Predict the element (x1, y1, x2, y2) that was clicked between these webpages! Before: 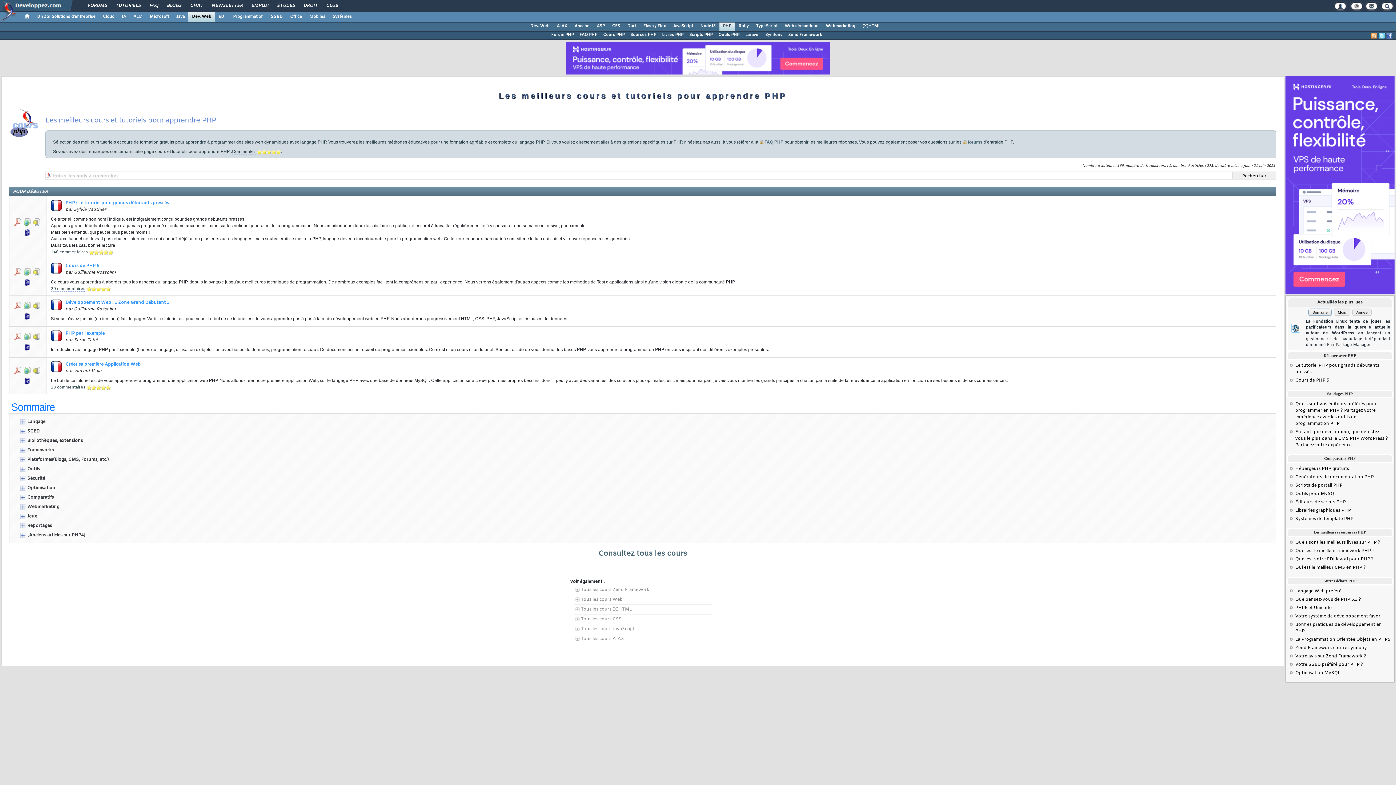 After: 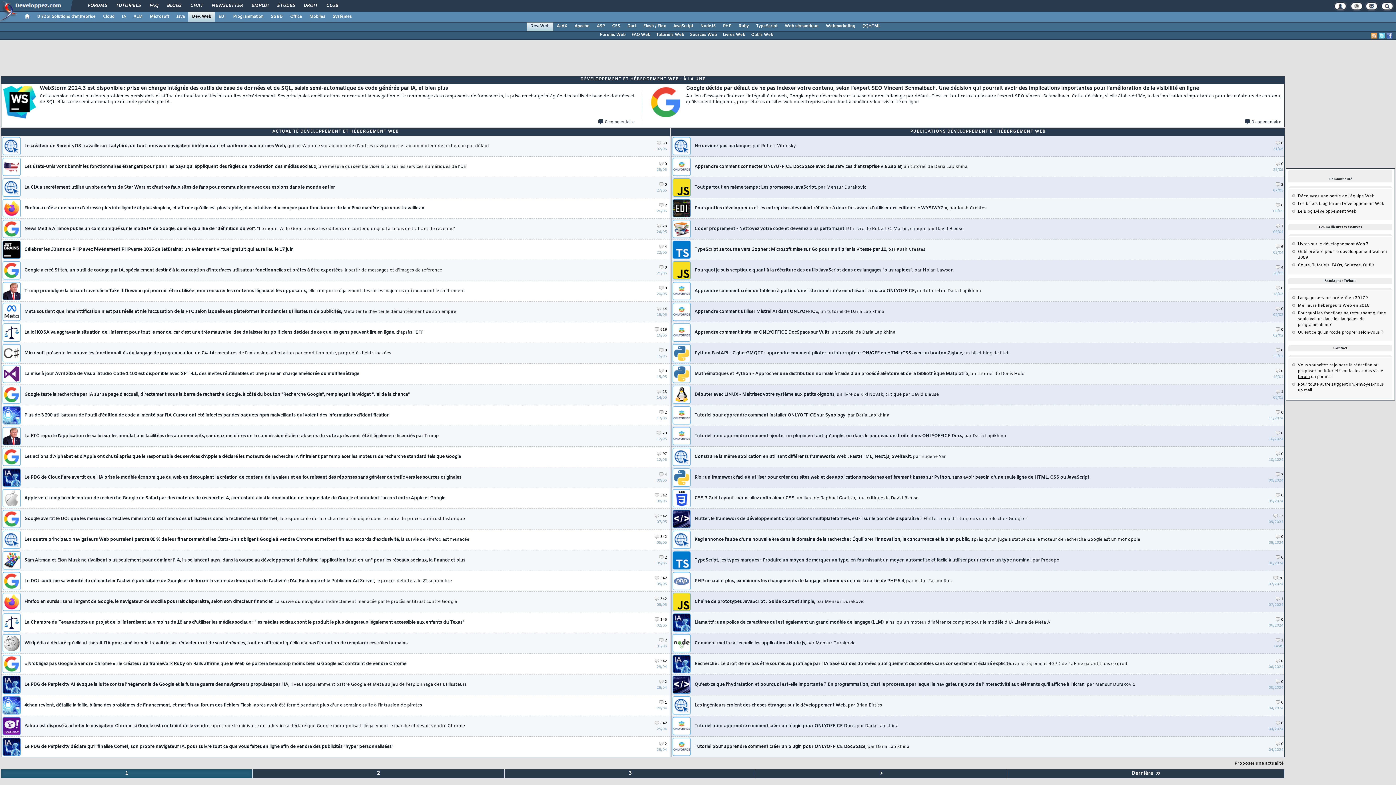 Action: label: Dév. Web bbox: (188, 11, 214, 21)